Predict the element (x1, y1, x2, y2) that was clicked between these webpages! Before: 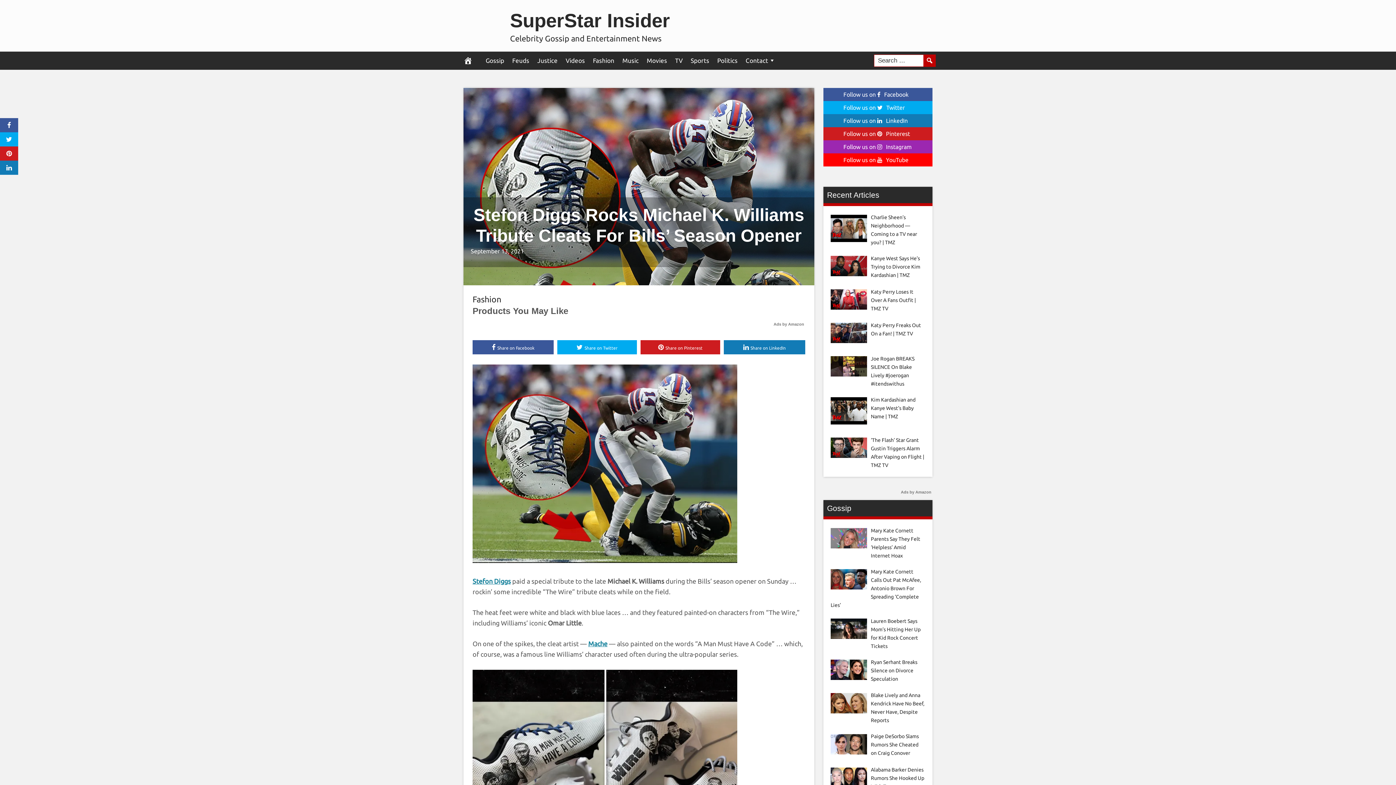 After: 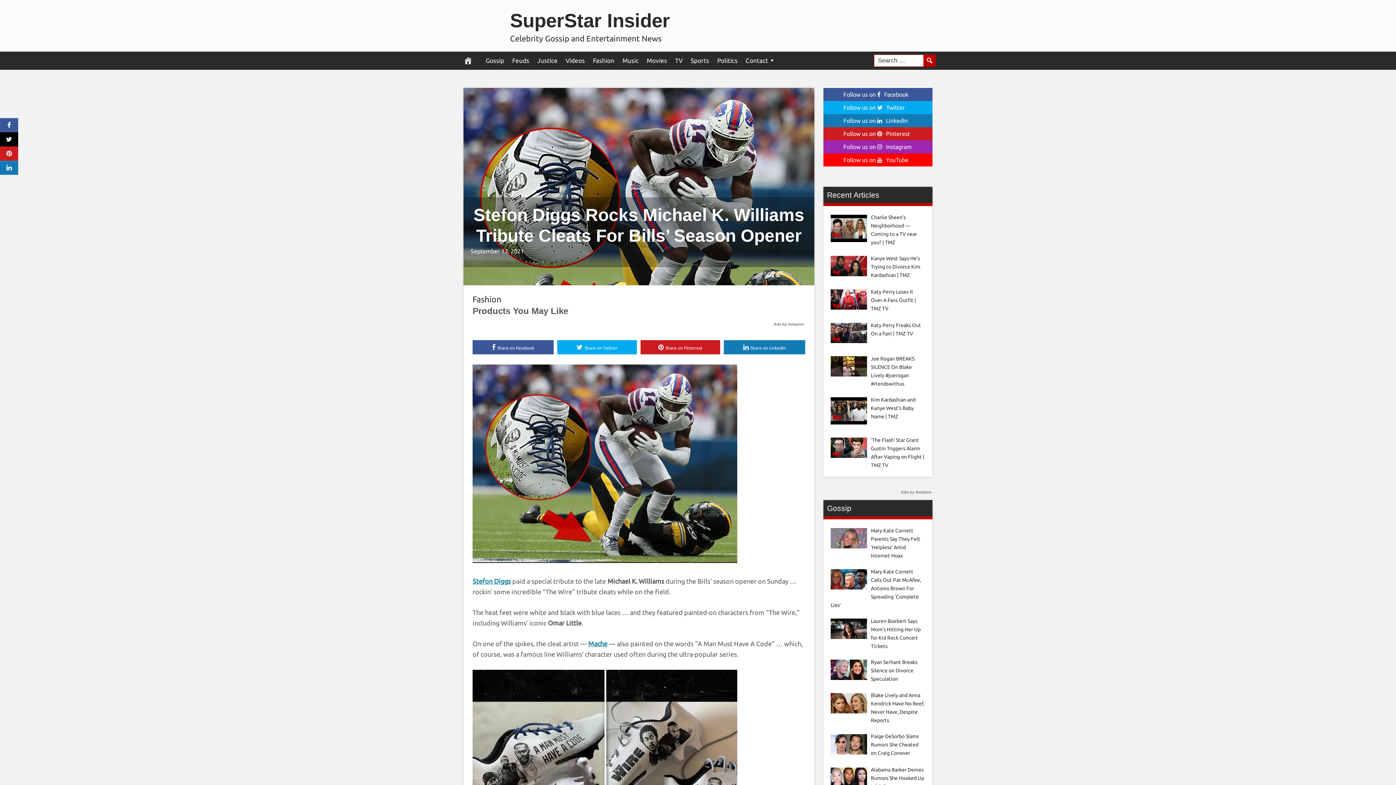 Action: bbox: (0, 132, 18, 146)